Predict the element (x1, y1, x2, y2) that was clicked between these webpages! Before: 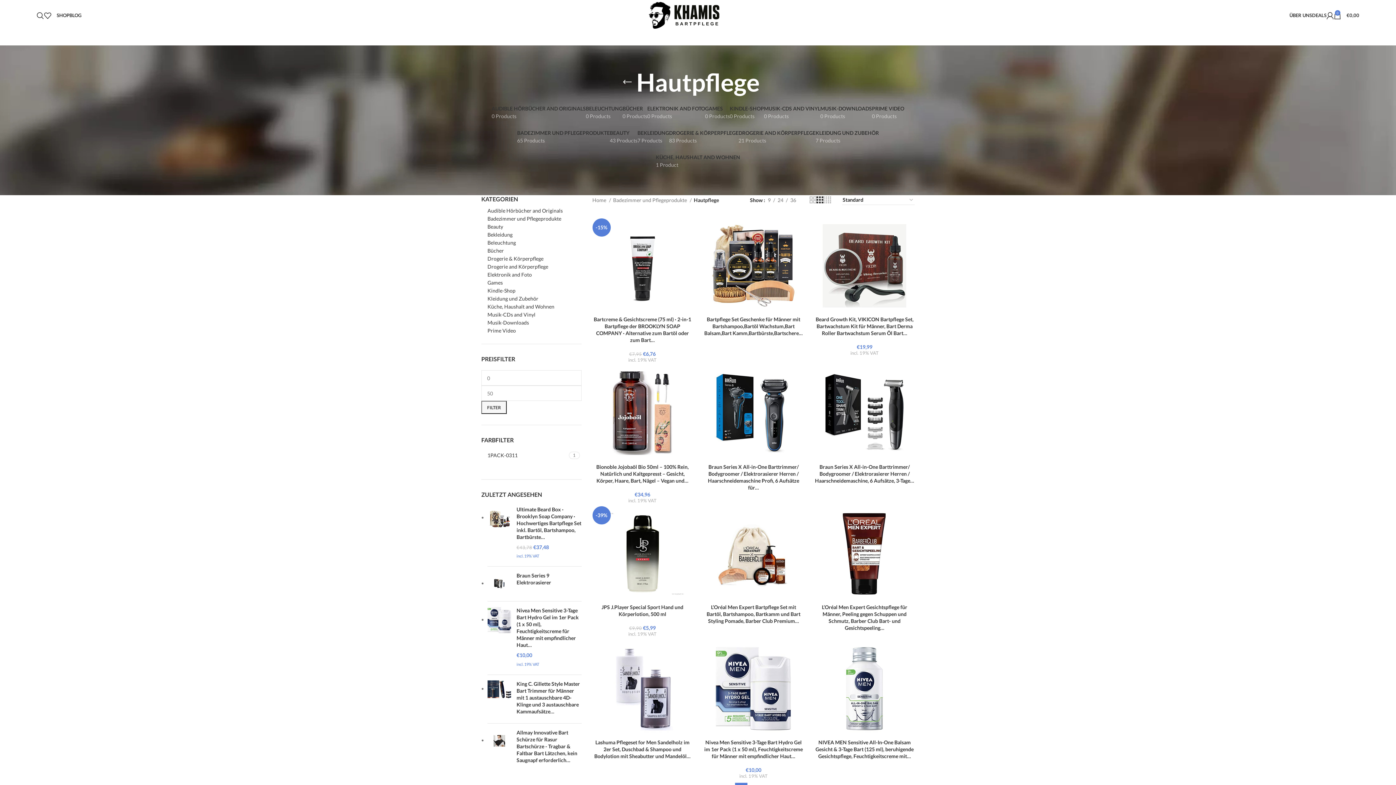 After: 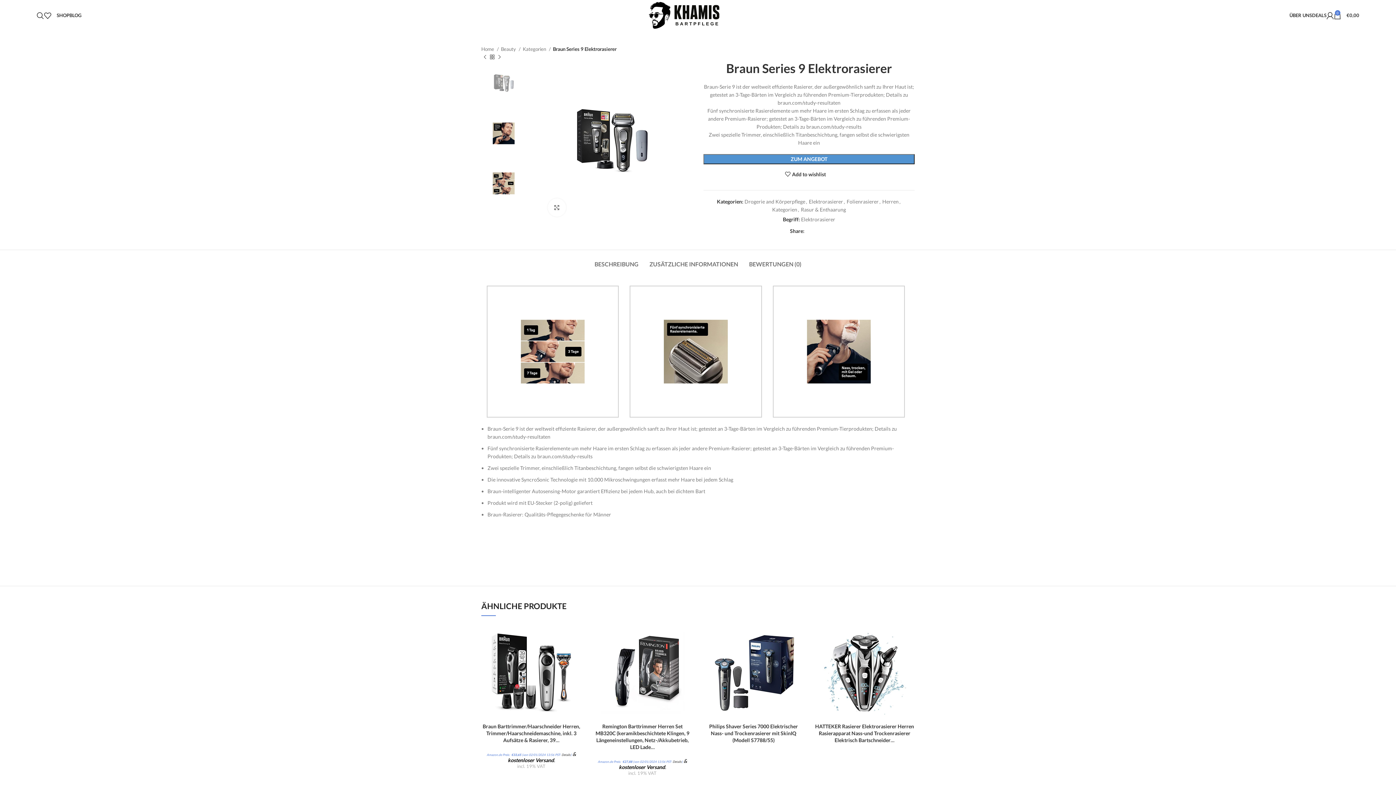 Action: label: Braun Series 9 Elektrorasierer bbox: (516, 572, 581, 586)